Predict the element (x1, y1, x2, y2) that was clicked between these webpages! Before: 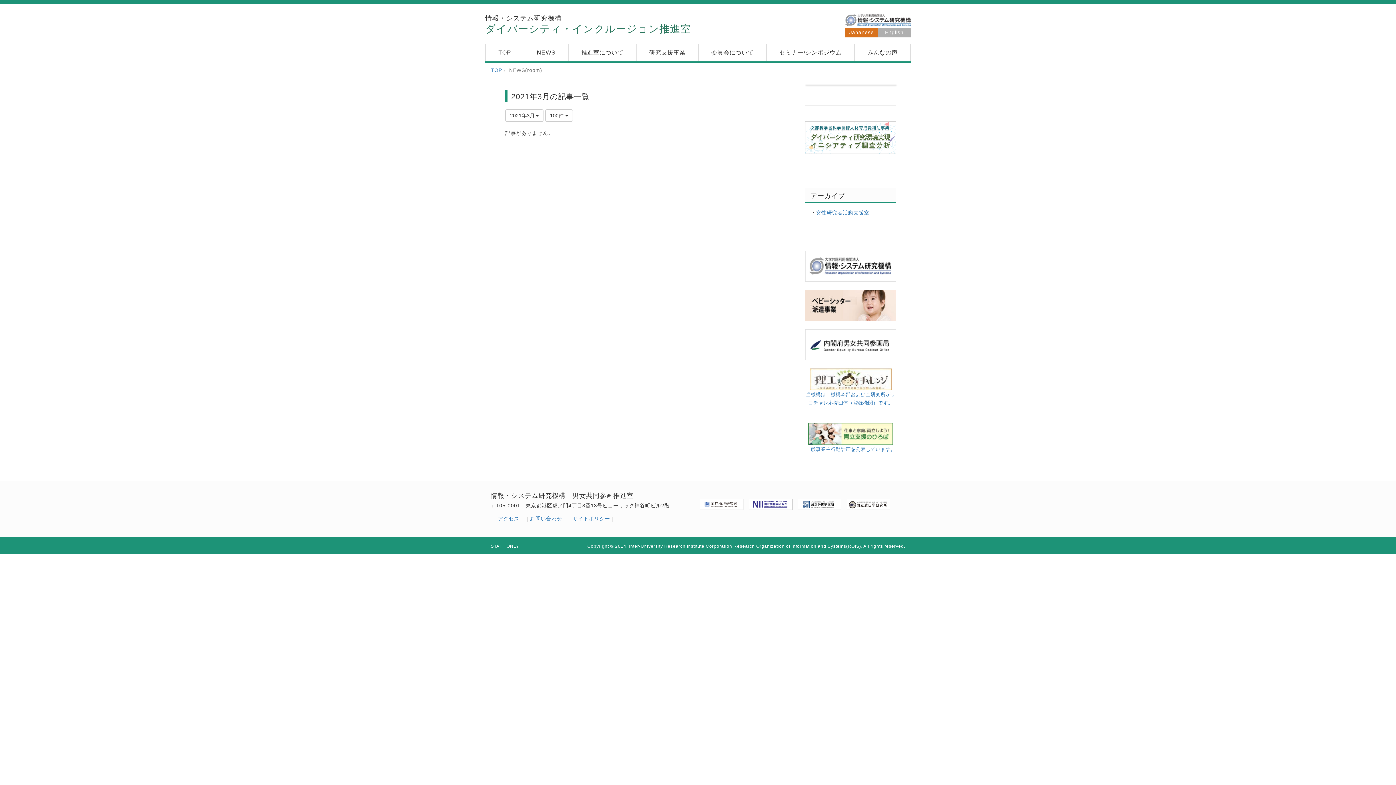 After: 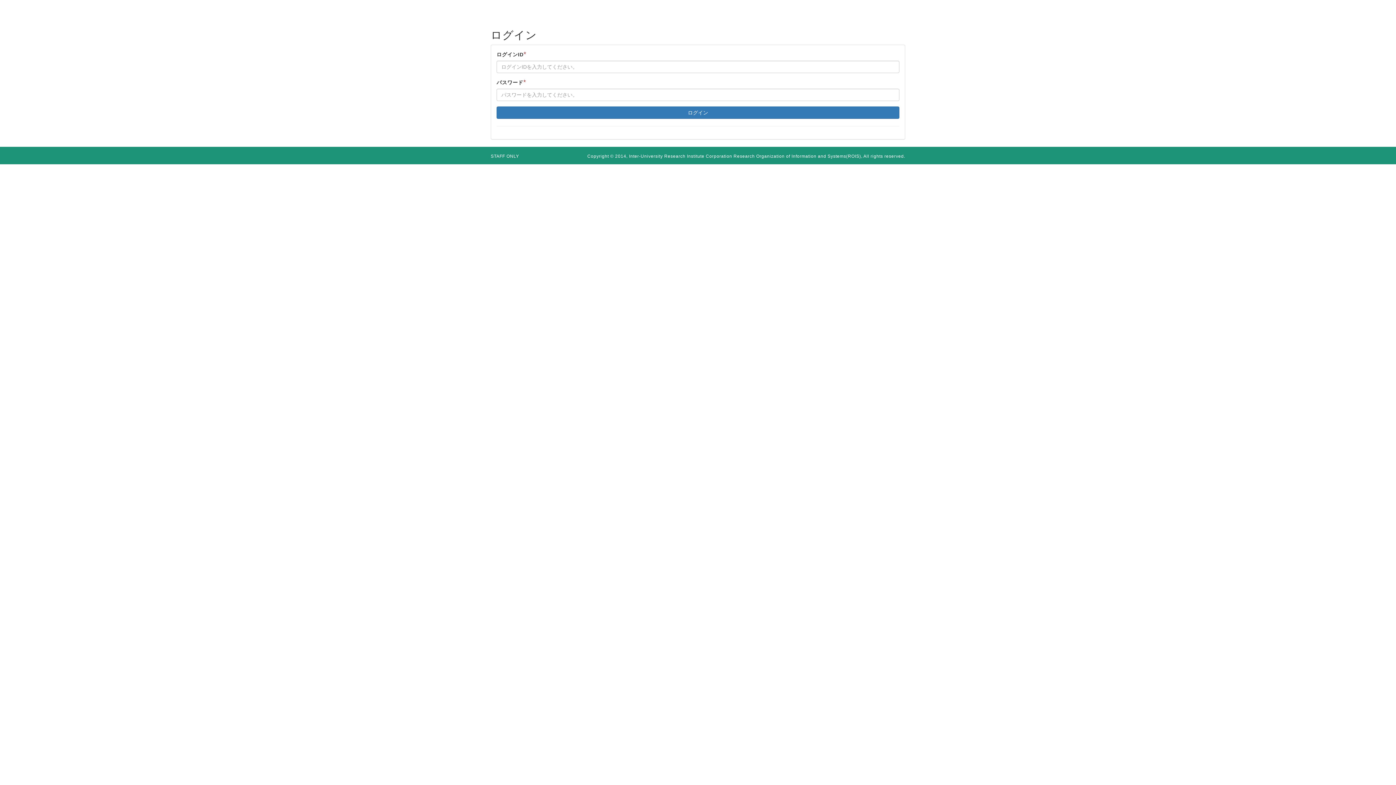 Action: bbox: (490, 544, 519, 549) label: STAFF ONLY